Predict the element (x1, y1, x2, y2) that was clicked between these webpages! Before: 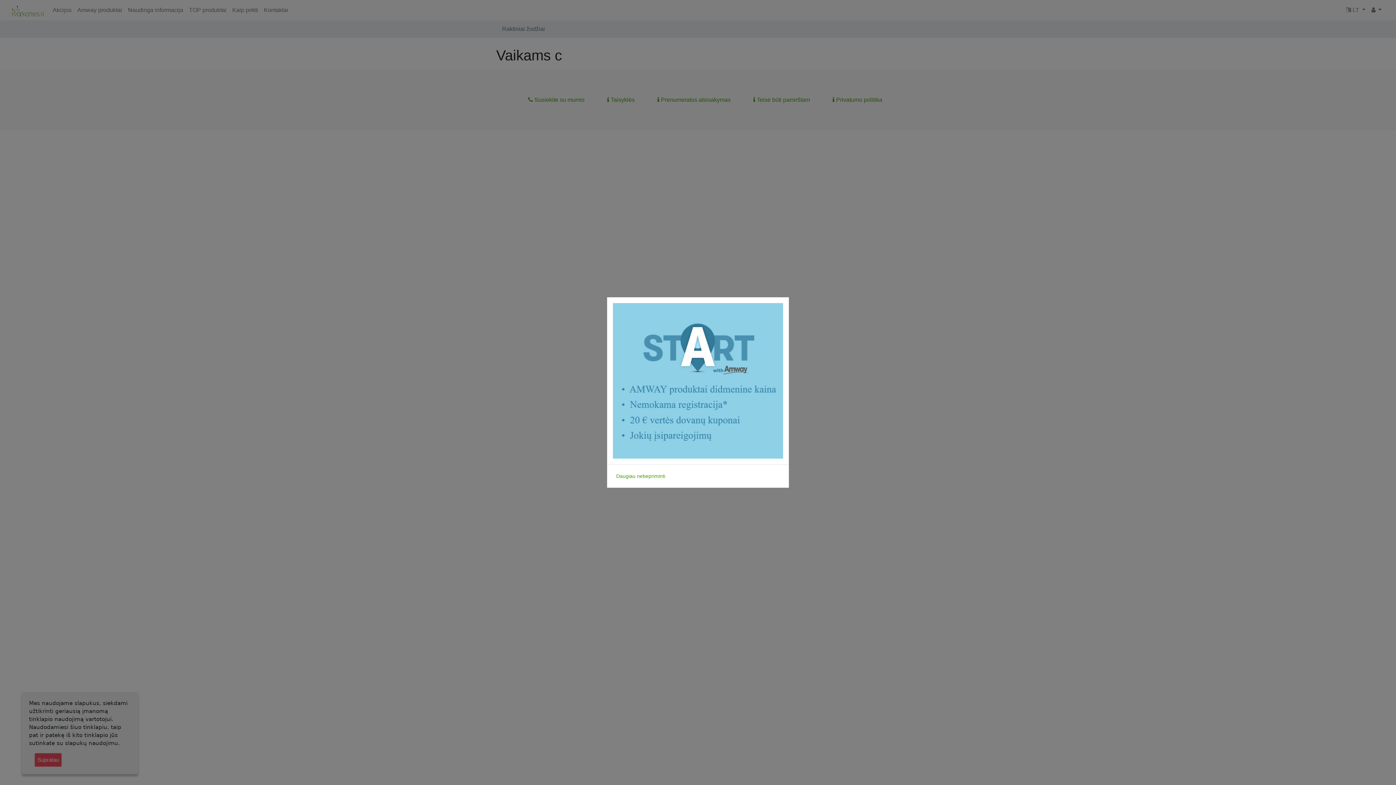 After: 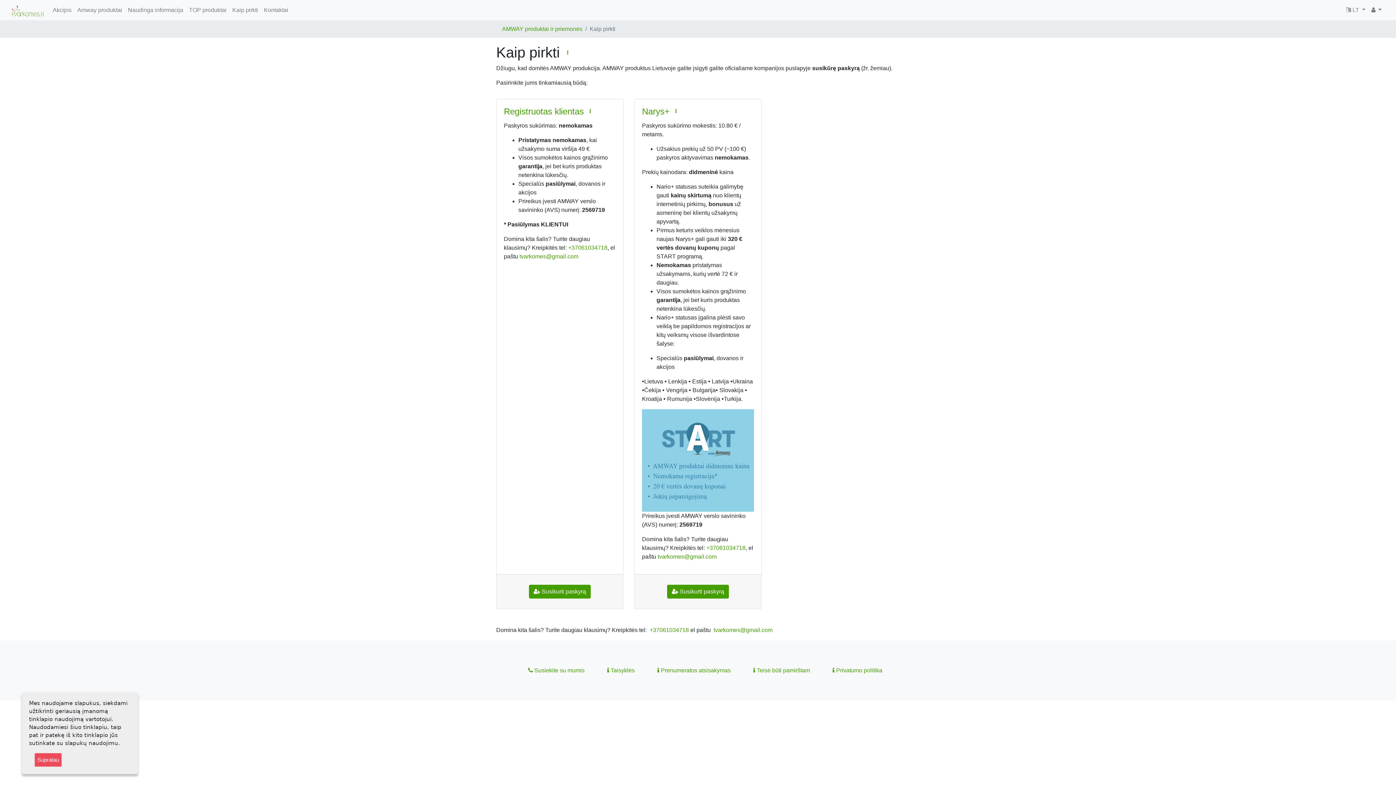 Action: bbox: (613, 377, 783, 383)